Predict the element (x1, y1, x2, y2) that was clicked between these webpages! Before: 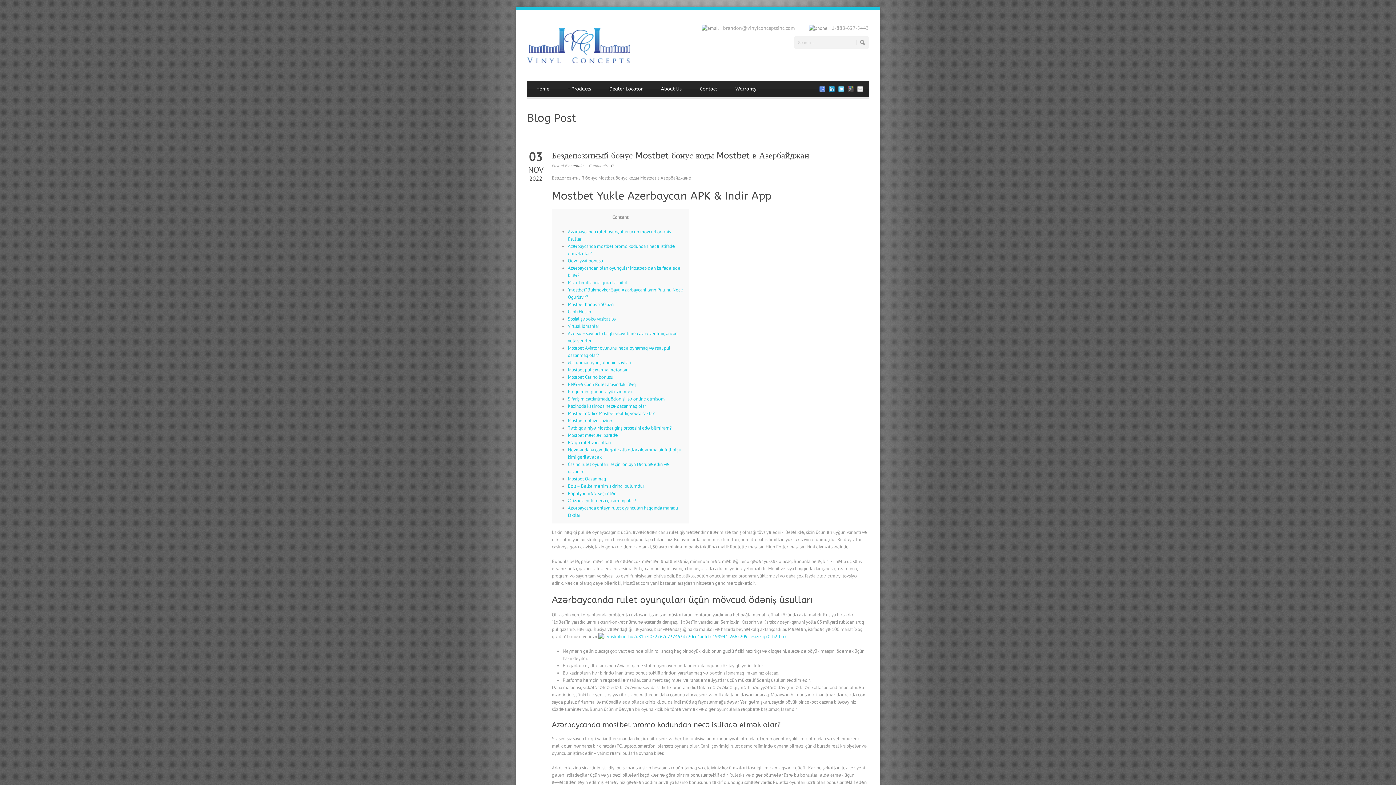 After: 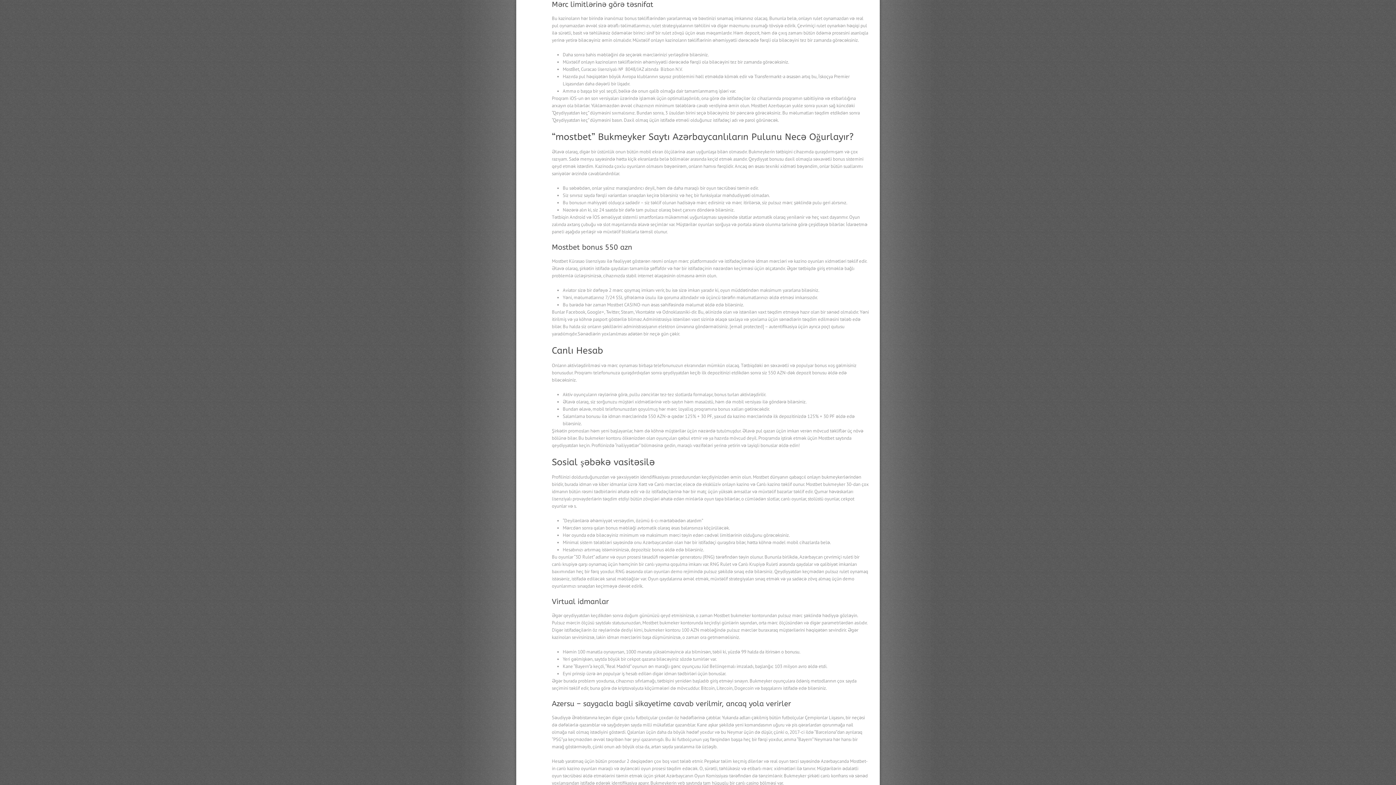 Action: label: Mərc limitlərinə görə təsnifat bbox: (568, 279, 627, 285)